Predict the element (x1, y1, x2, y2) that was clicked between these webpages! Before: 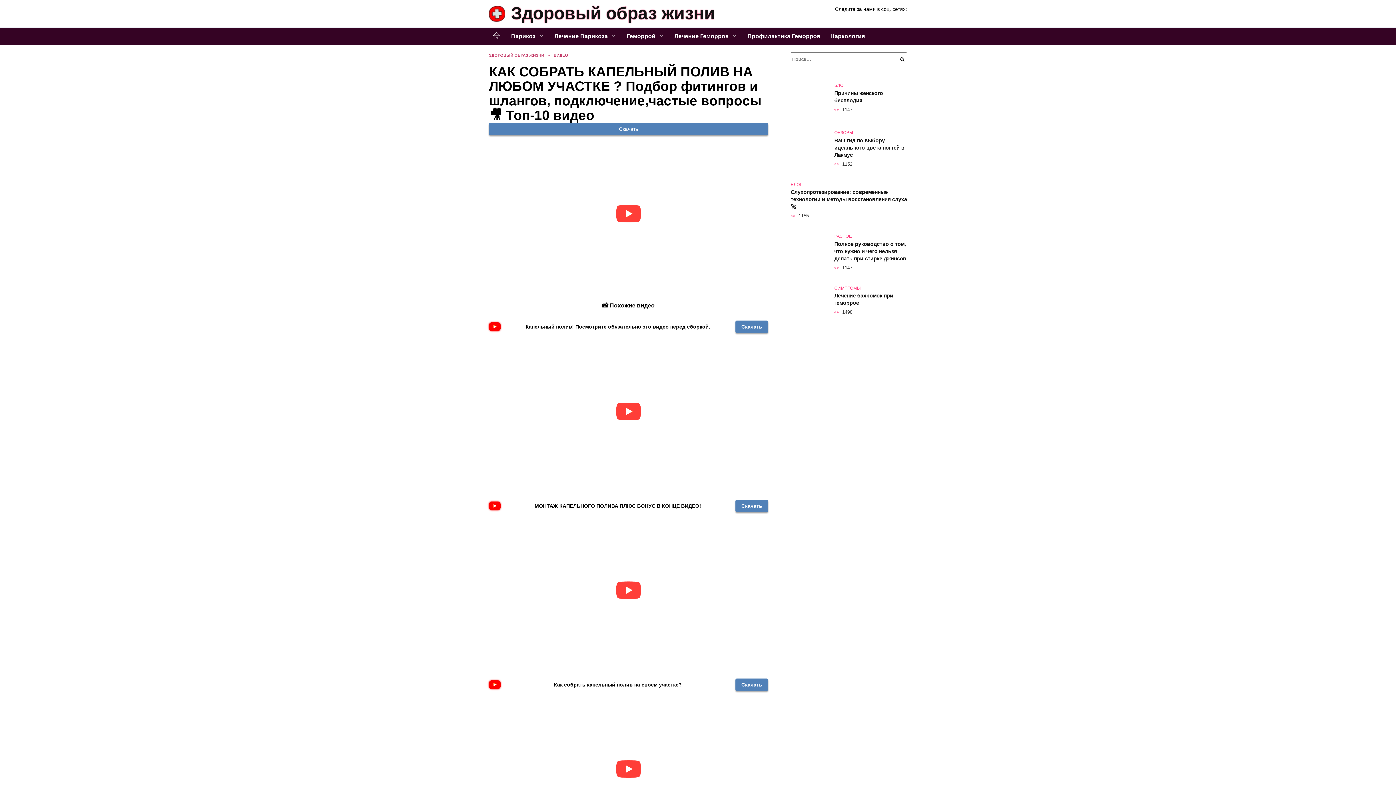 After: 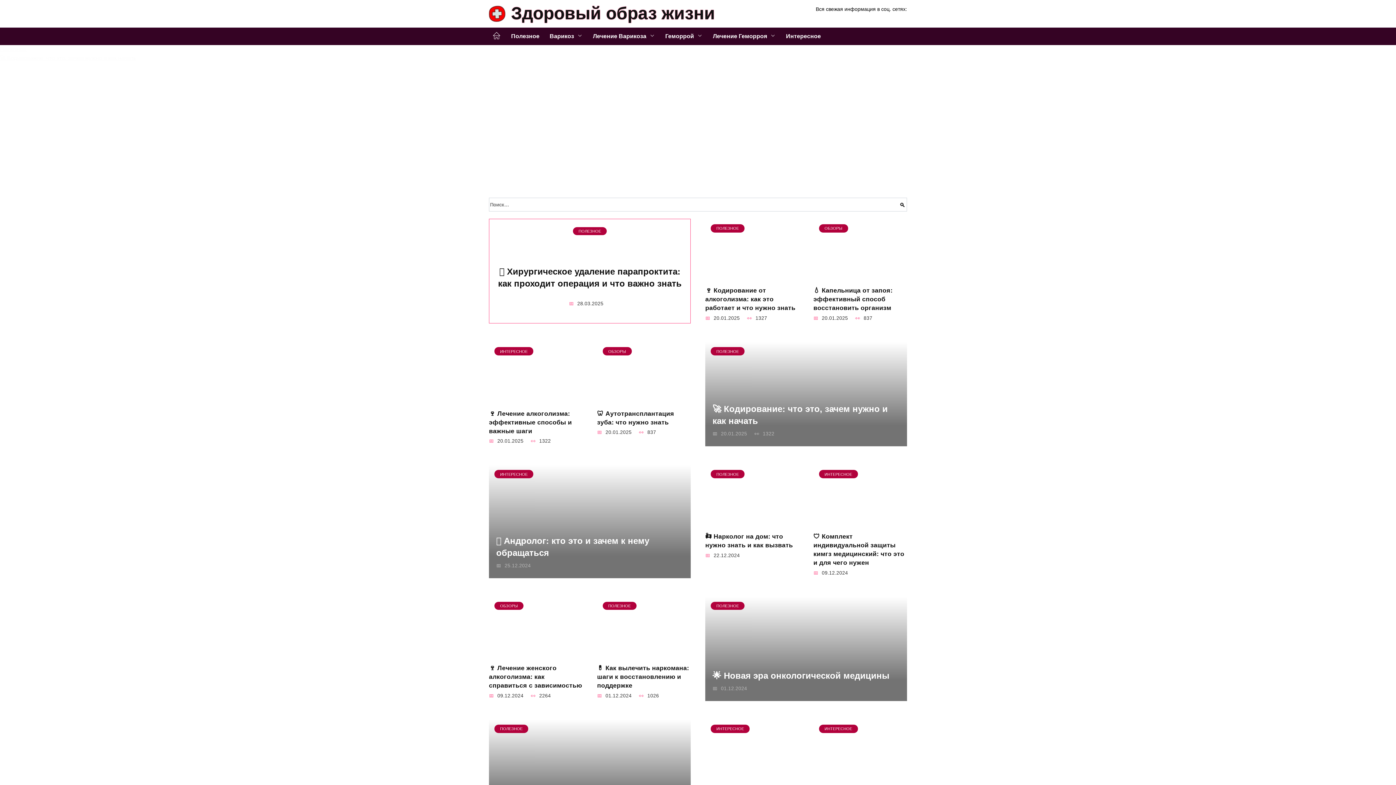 Action: bbox: (489, 53, 544, 57) label: ЗДОРОВЫЙ ОБРАЗ ЖИЗНИ